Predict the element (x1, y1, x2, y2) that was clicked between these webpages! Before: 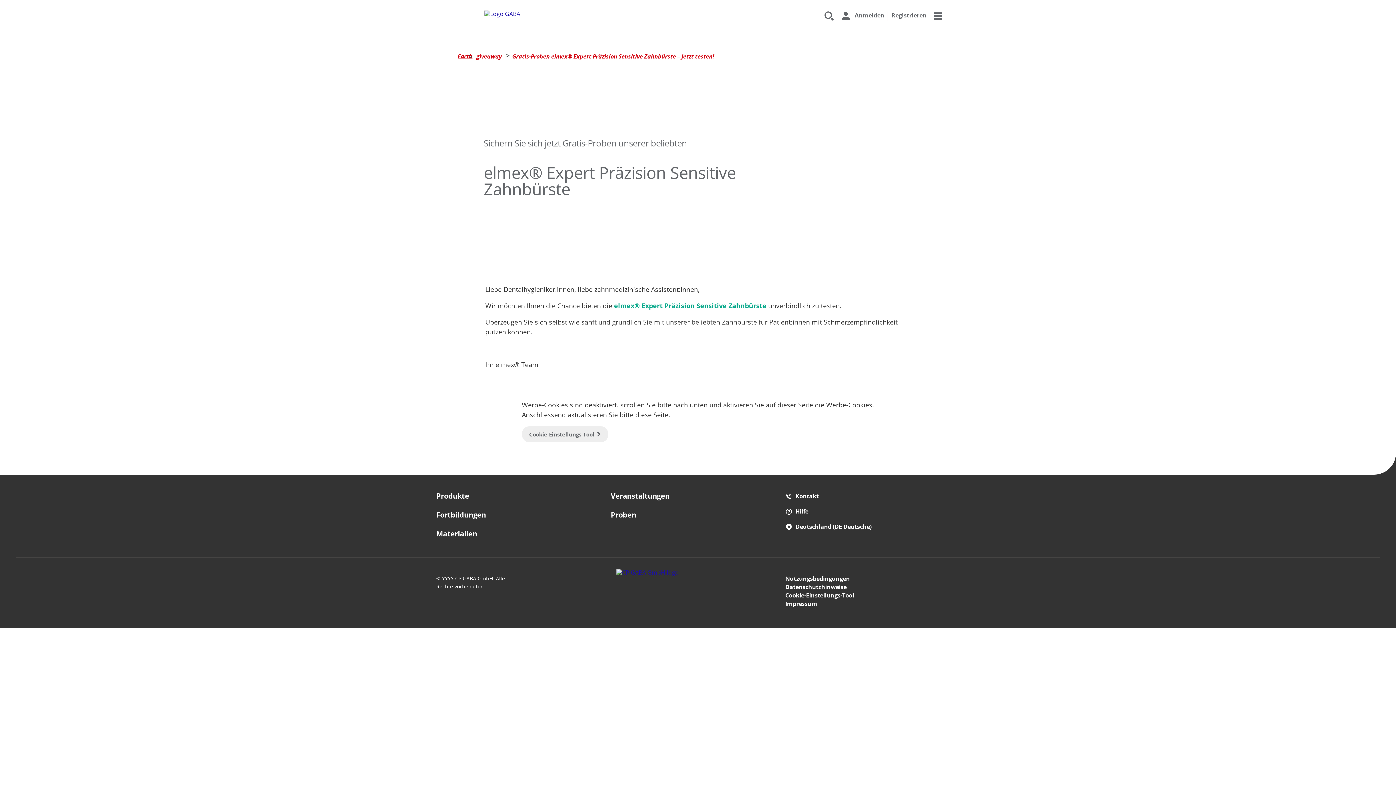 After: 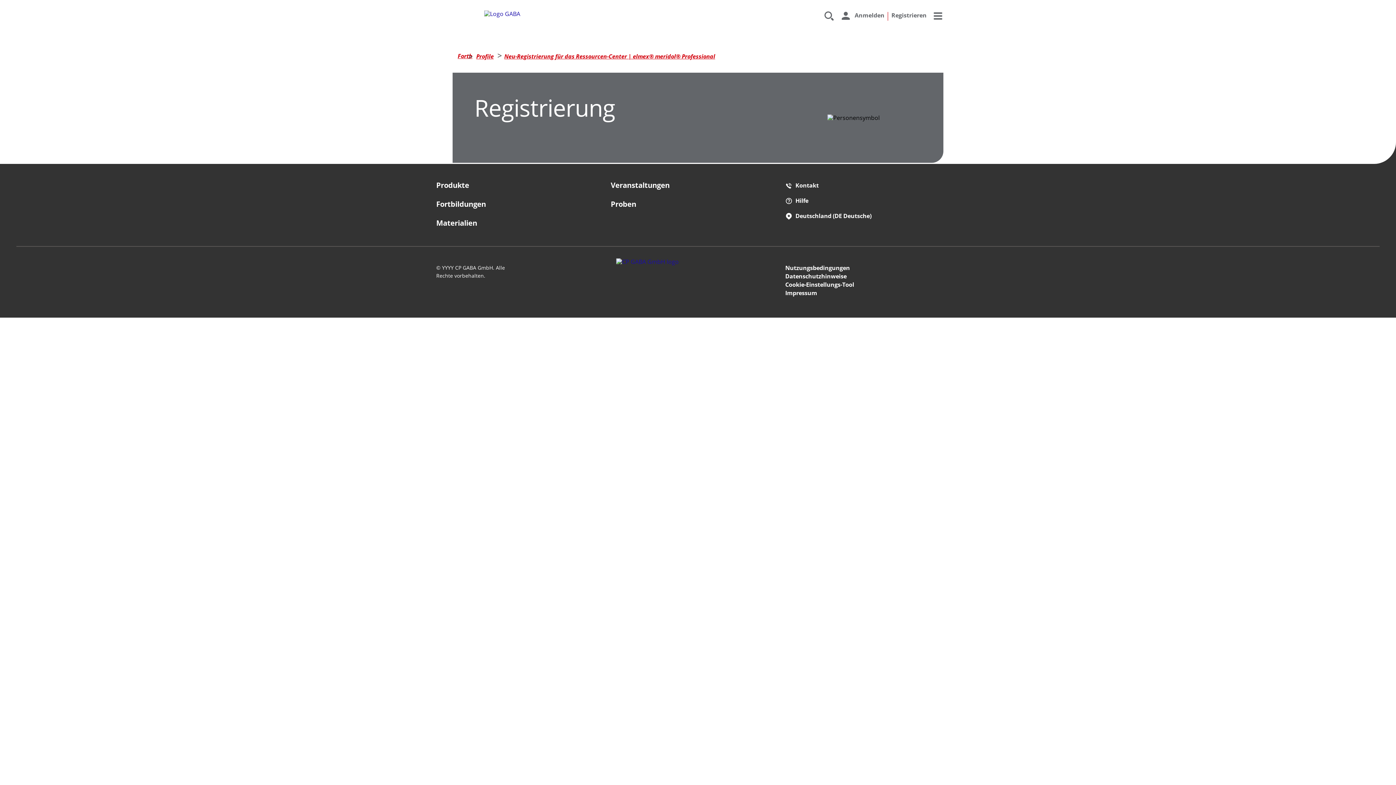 Action: bbox: (891, 11, 926, 19) label: Registrieren